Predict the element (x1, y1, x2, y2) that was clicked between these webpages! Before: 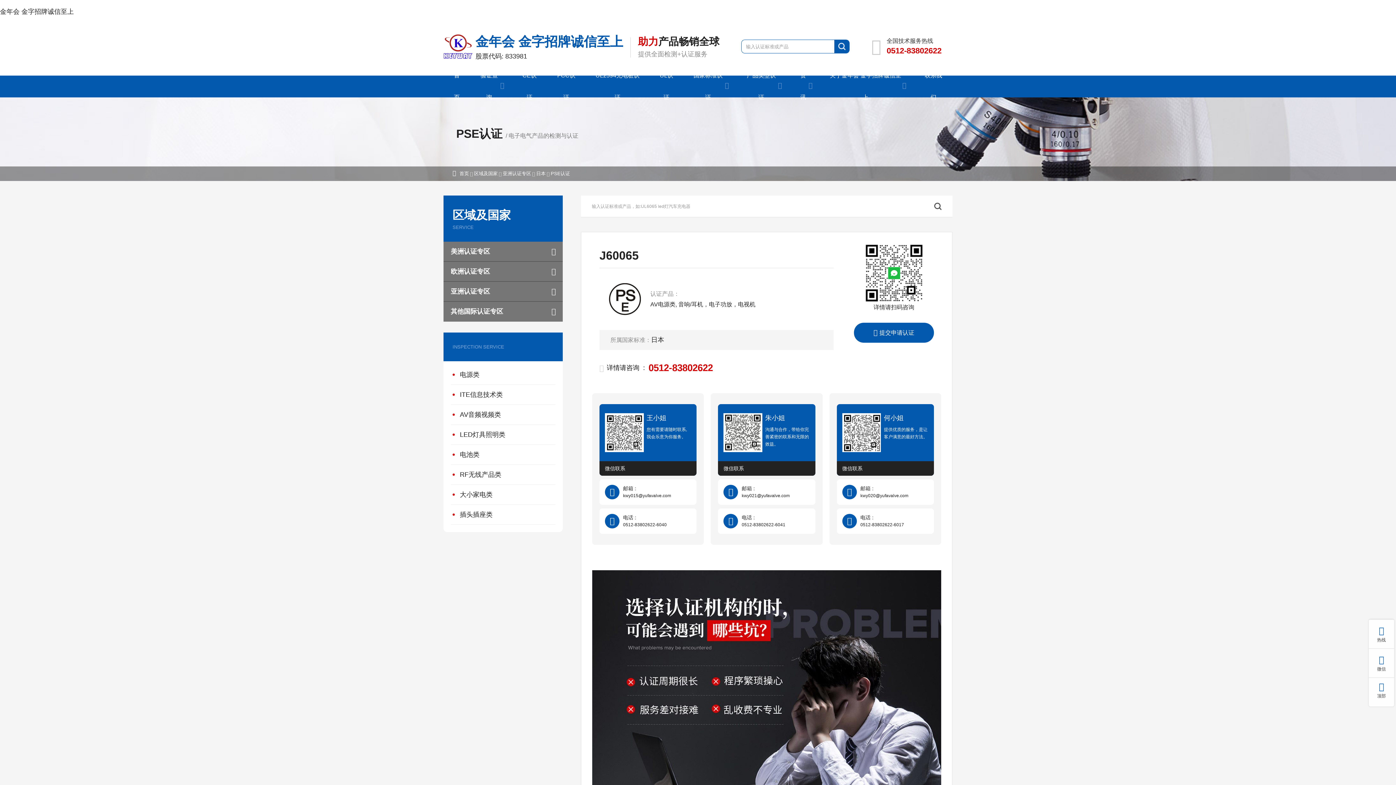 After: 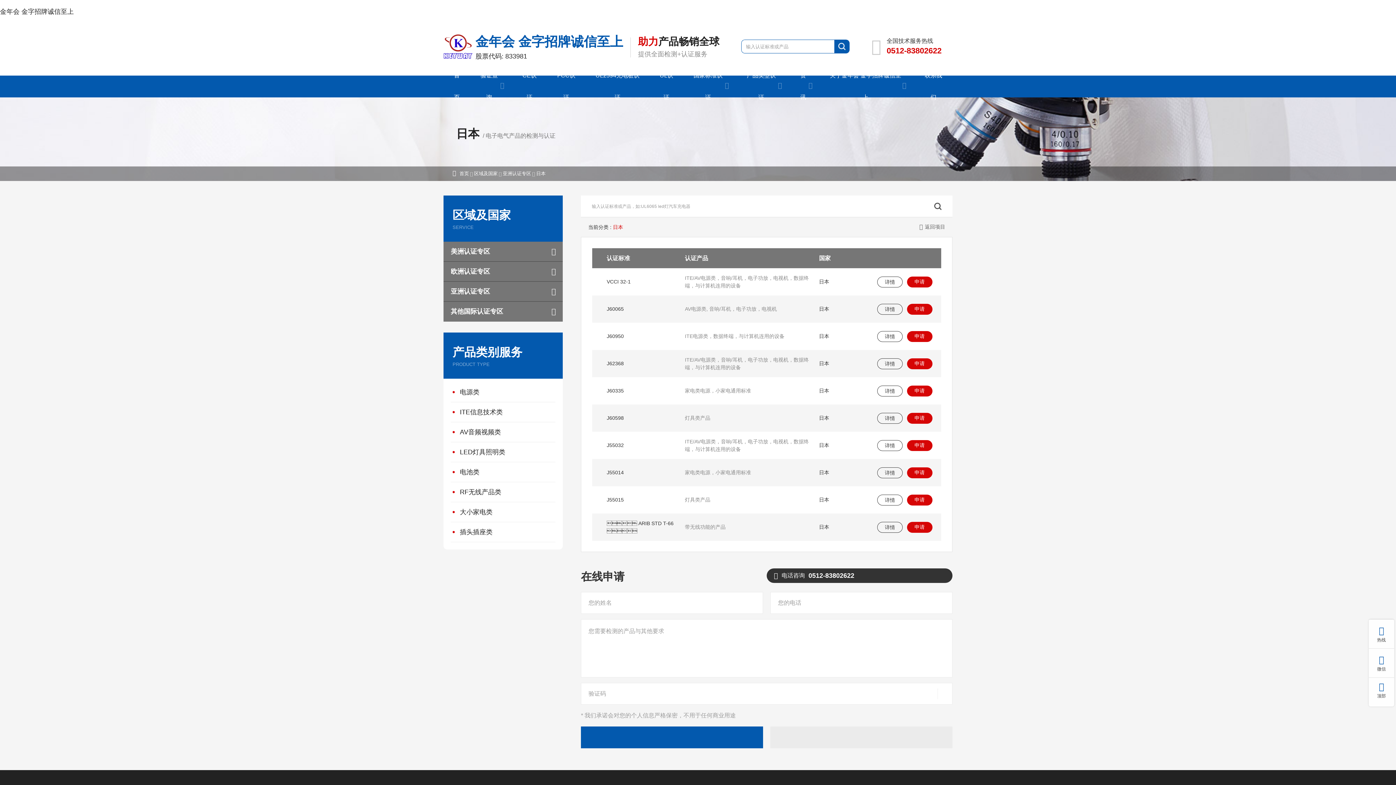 Action: bbox: (536, 166, 545, 181) label: 日本